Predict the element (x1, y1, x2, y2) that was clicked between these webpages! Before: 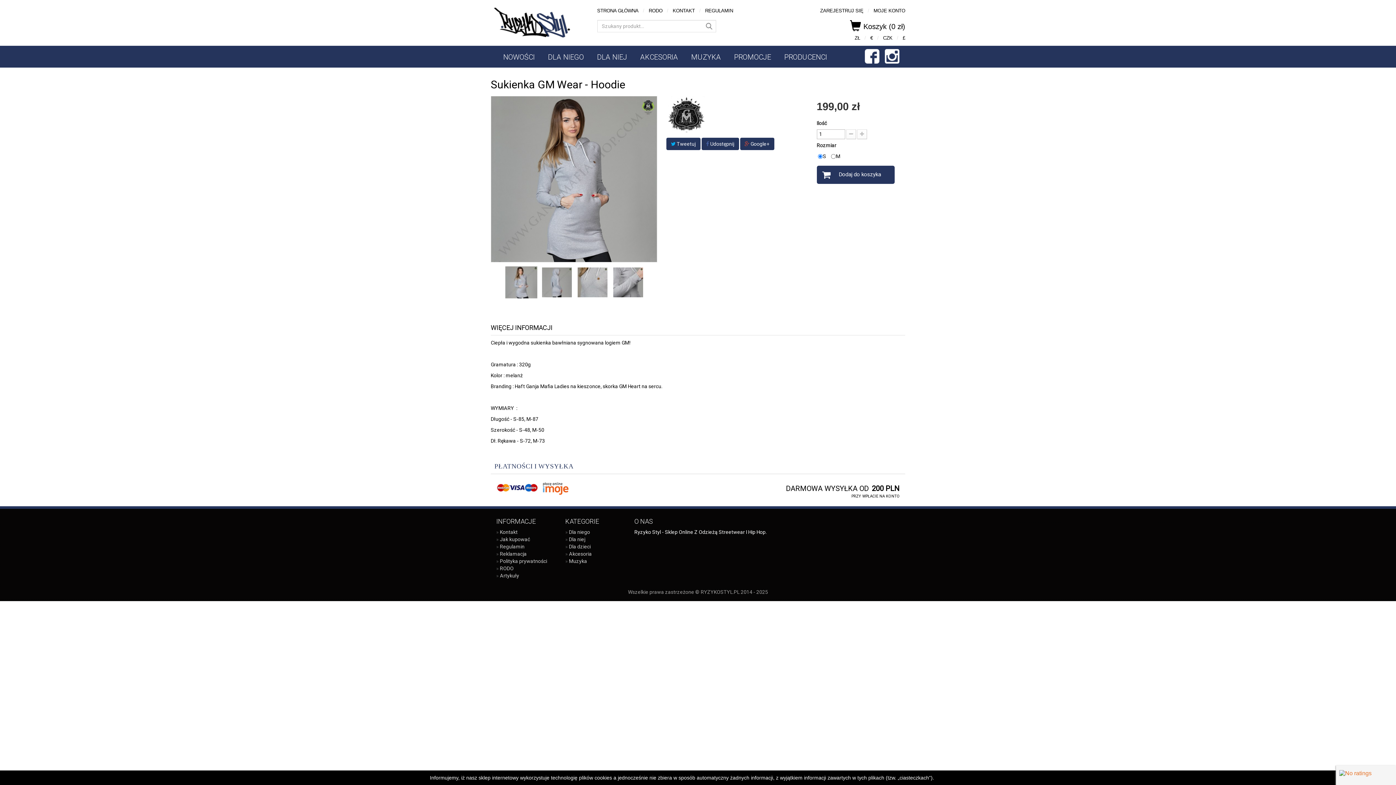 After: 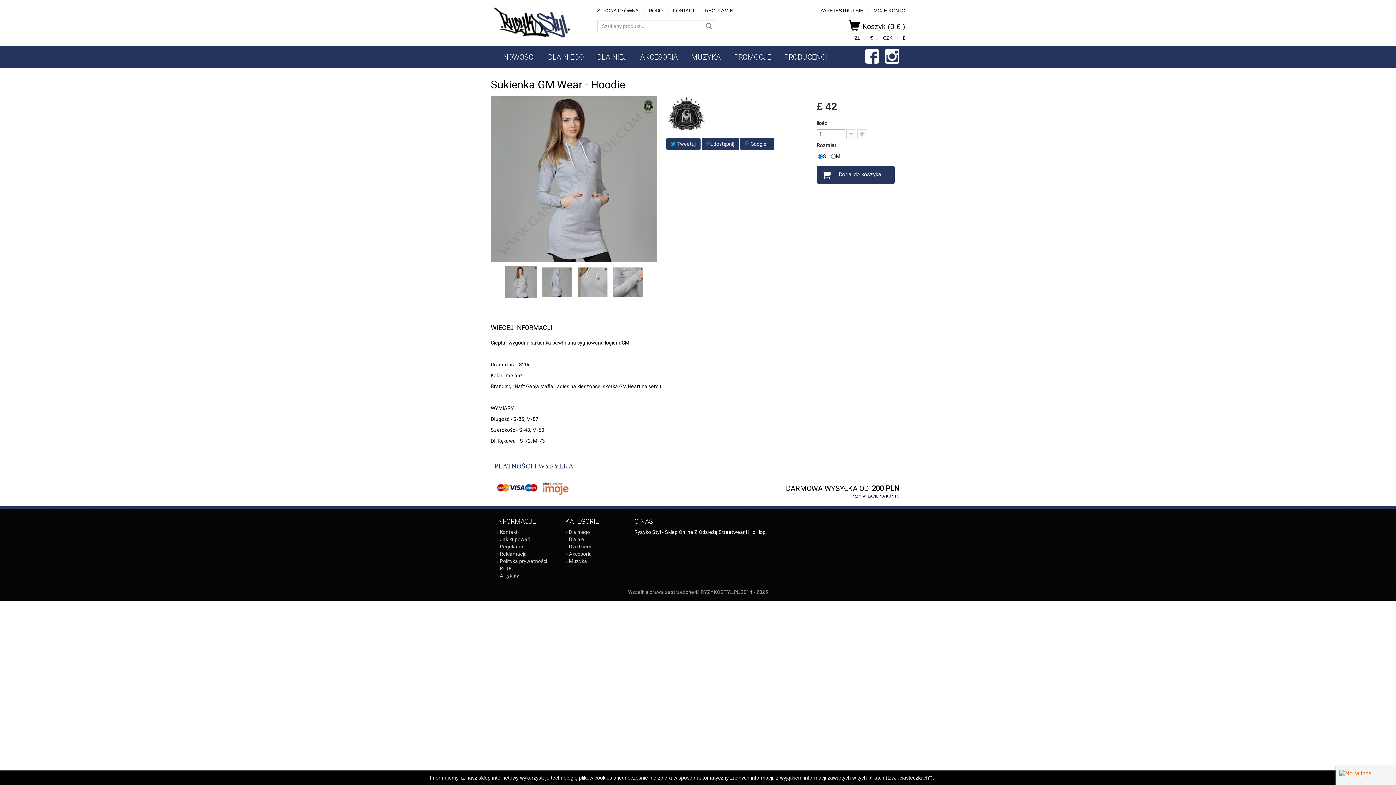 Action: bbox: (902, 35, 905, 40) label: £